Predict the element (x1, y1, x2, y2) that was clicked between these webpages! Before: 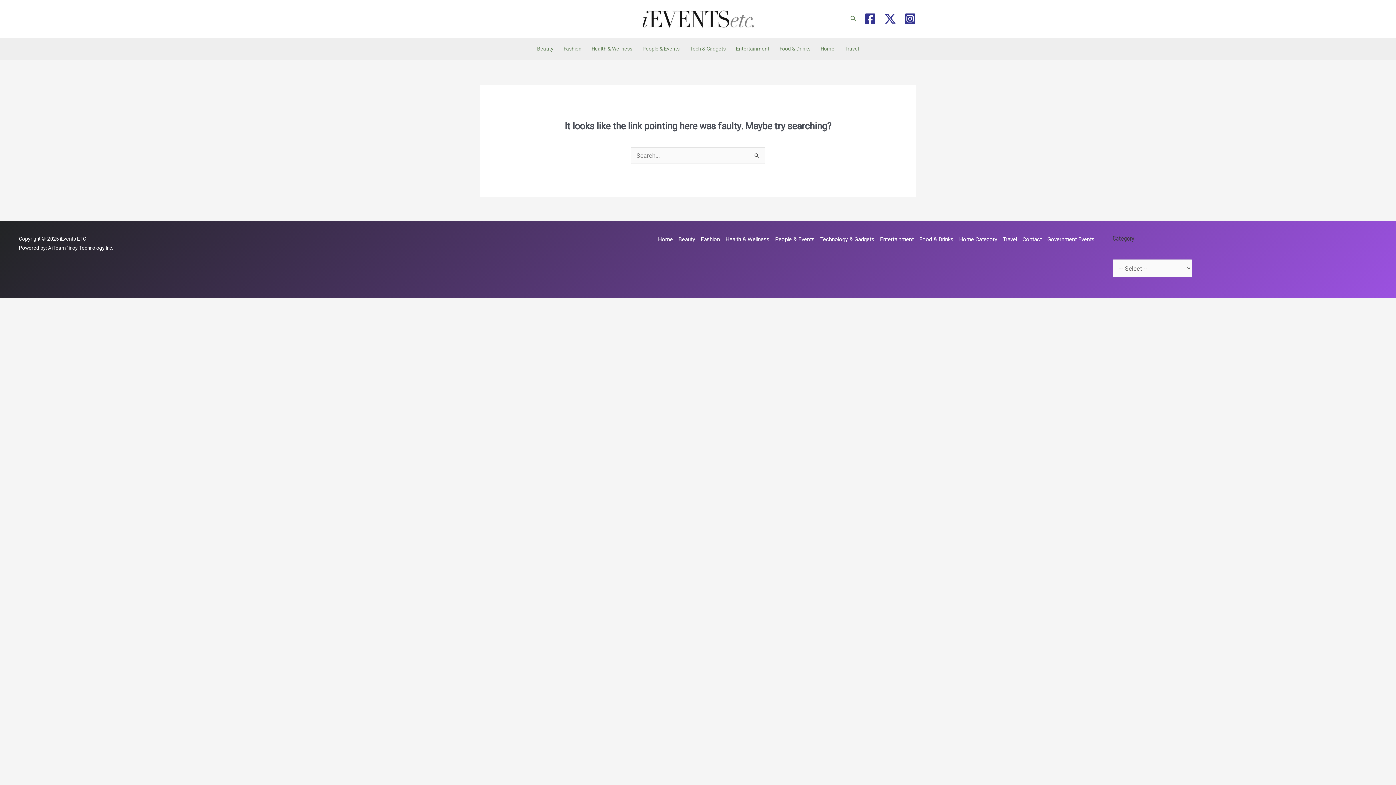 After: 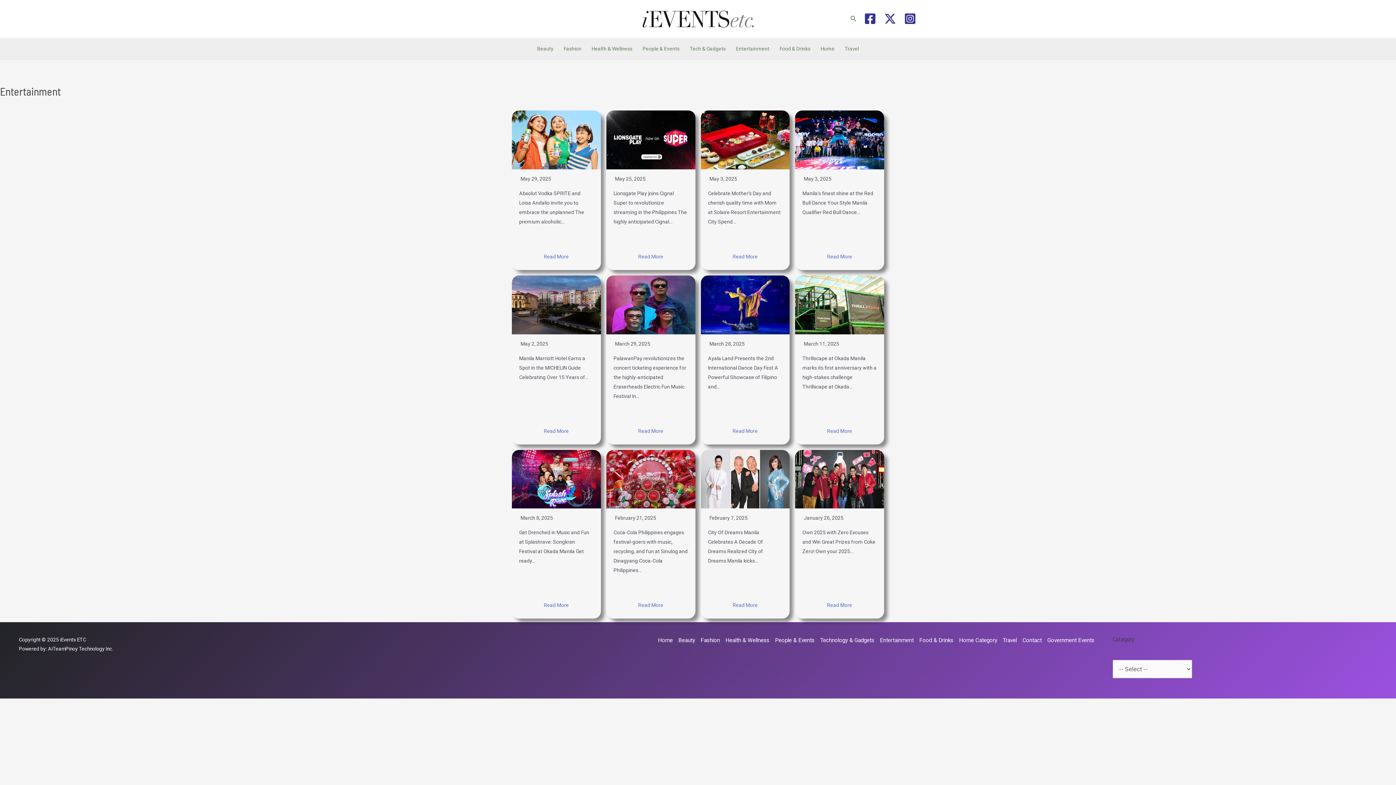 Action: label: Entertainment bbox: (731, 37, 774, 59)